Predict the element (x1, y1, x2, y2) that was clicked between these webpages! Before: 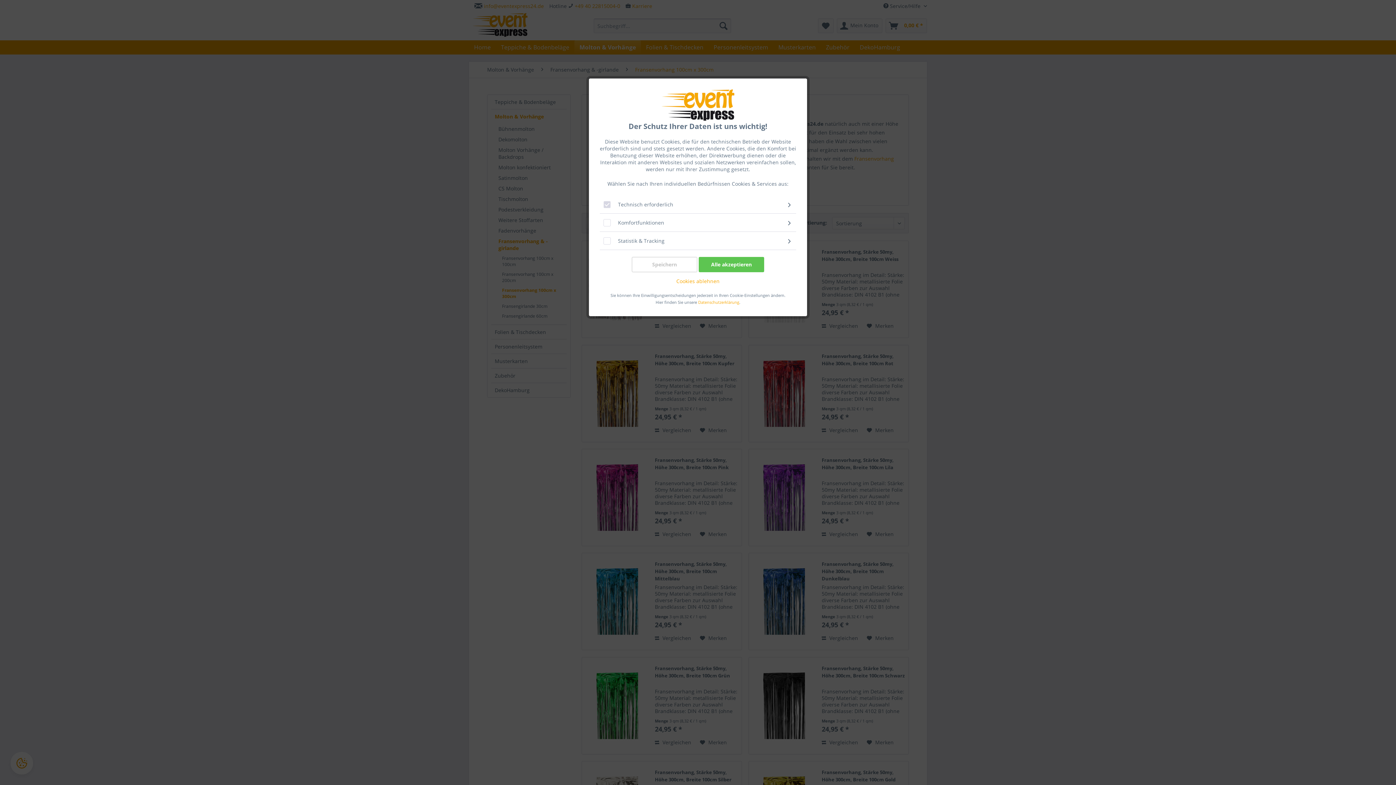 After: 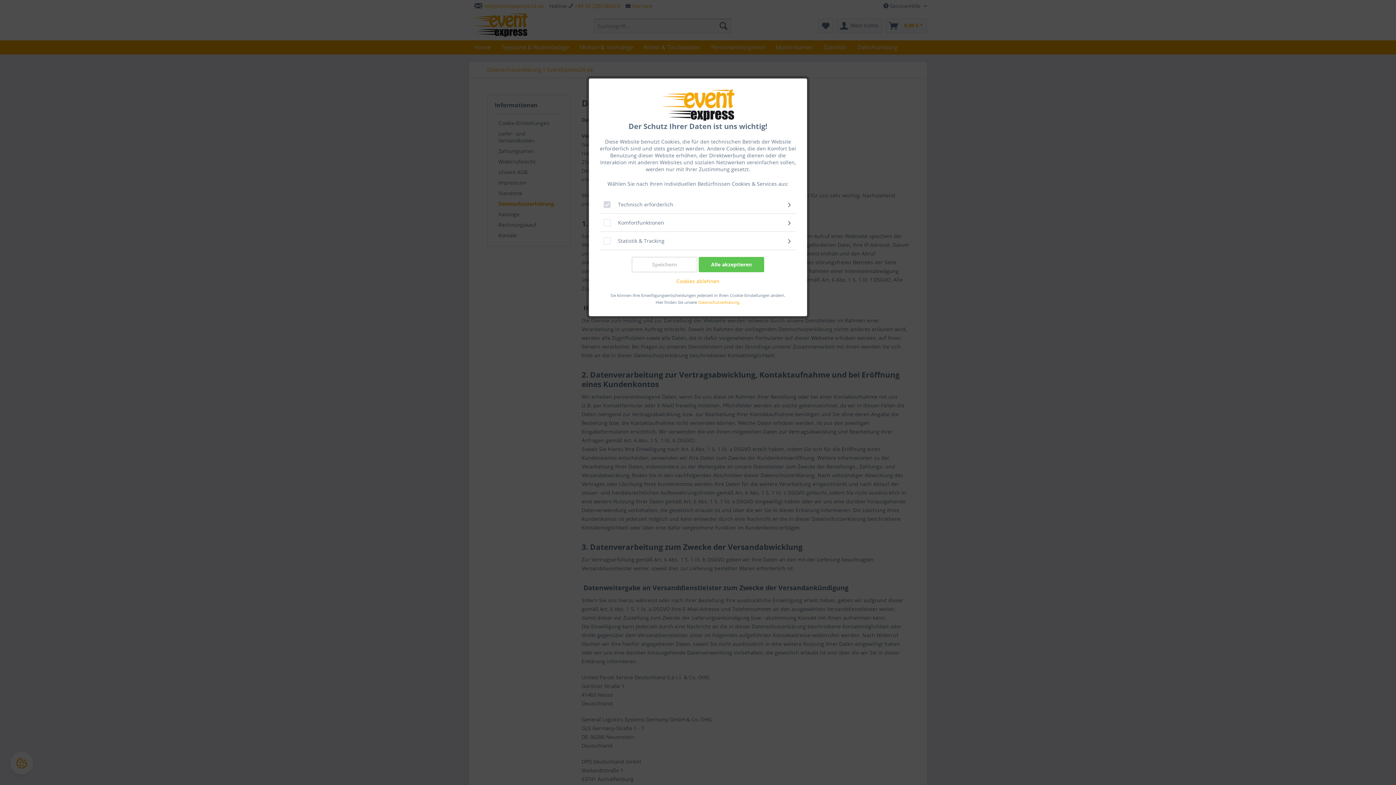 Action: label: Datenschutzerklärung bbox: (698, 299, 739, 305)